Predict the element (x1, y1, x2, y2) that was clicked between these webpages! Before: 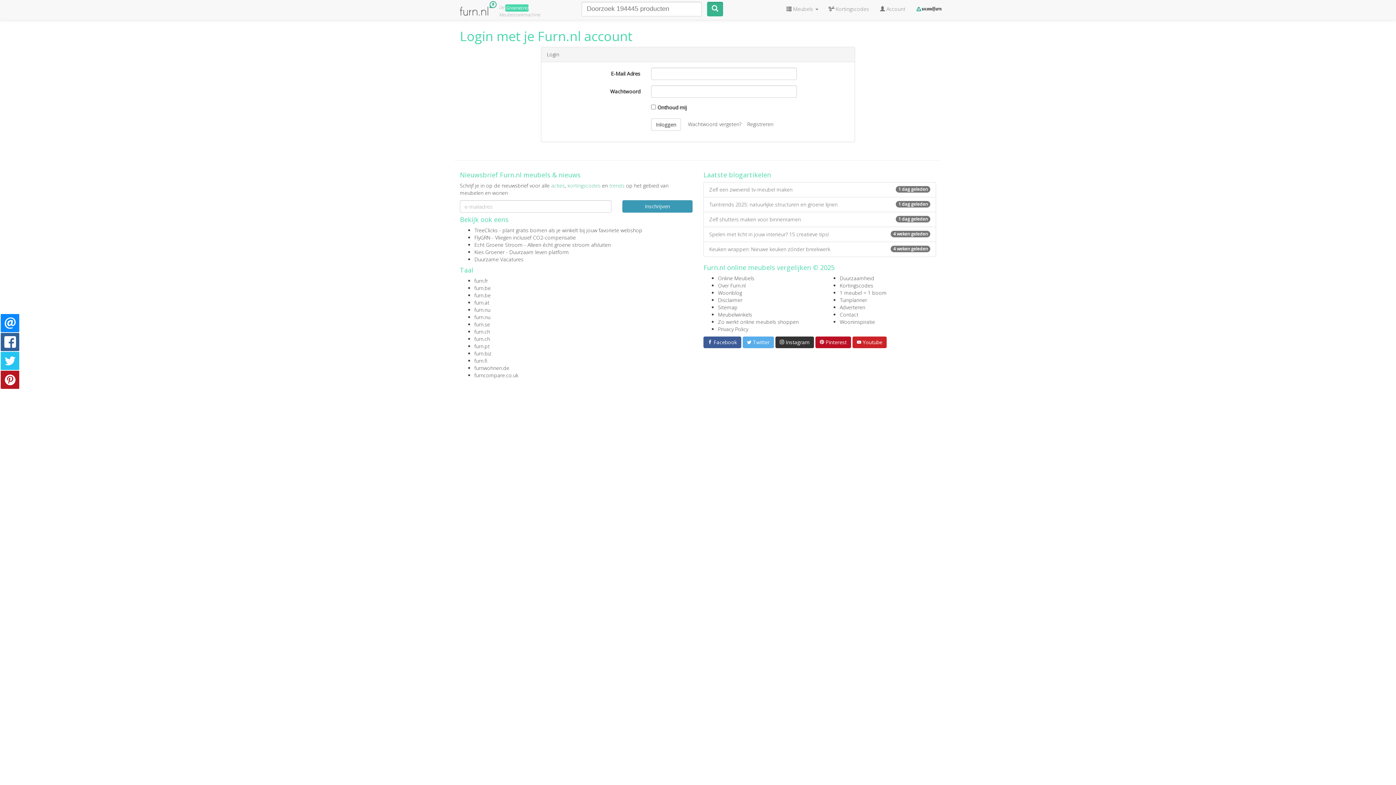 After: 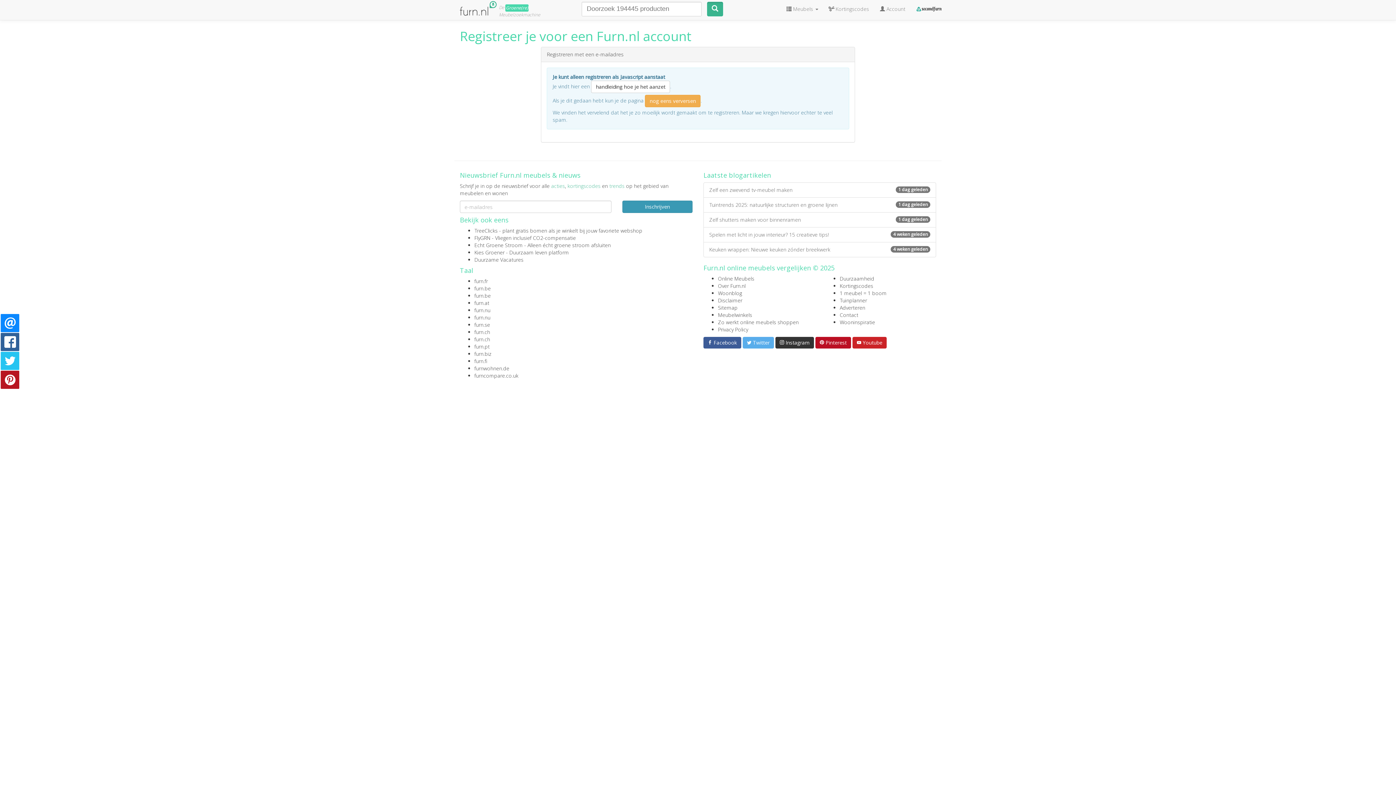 Action: label:  Account bbox: (874, 0, 911, 18)